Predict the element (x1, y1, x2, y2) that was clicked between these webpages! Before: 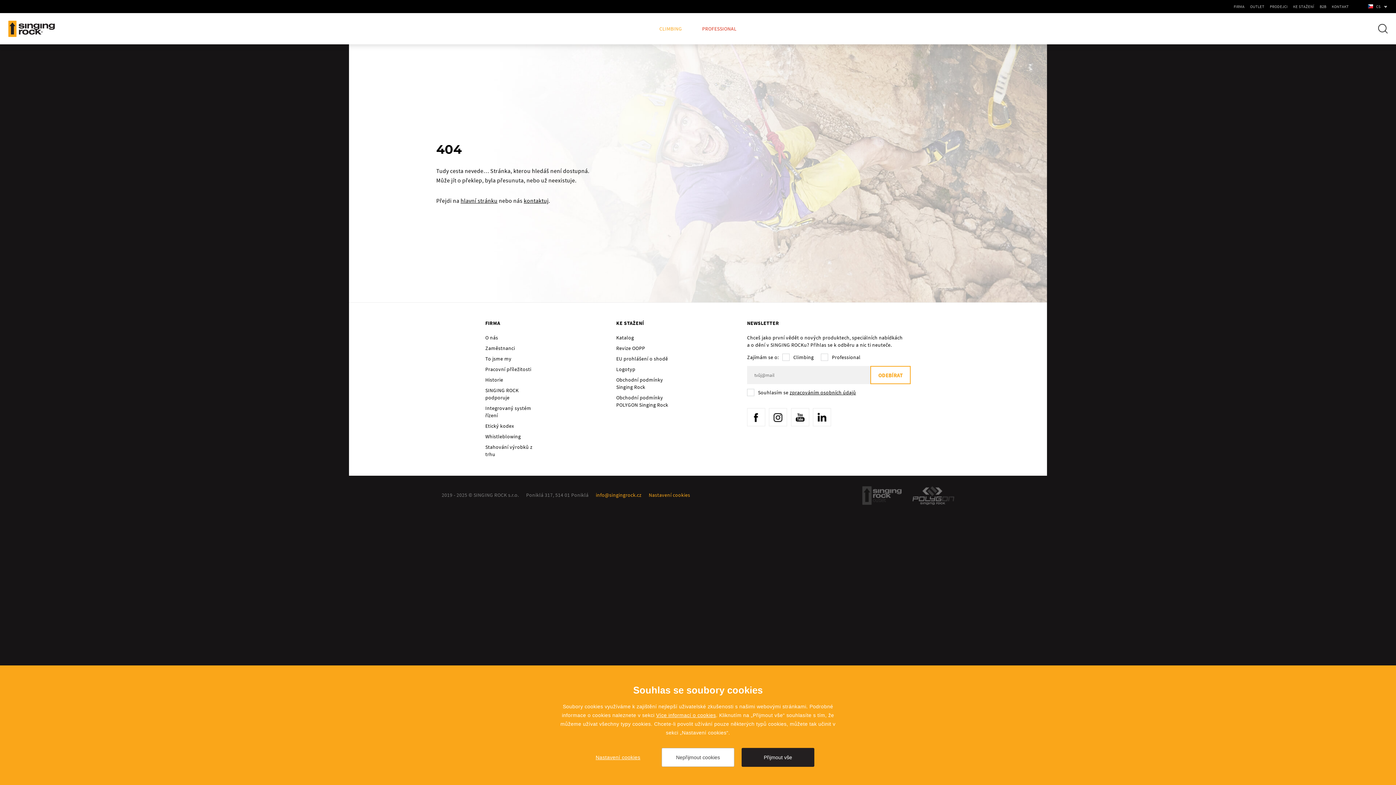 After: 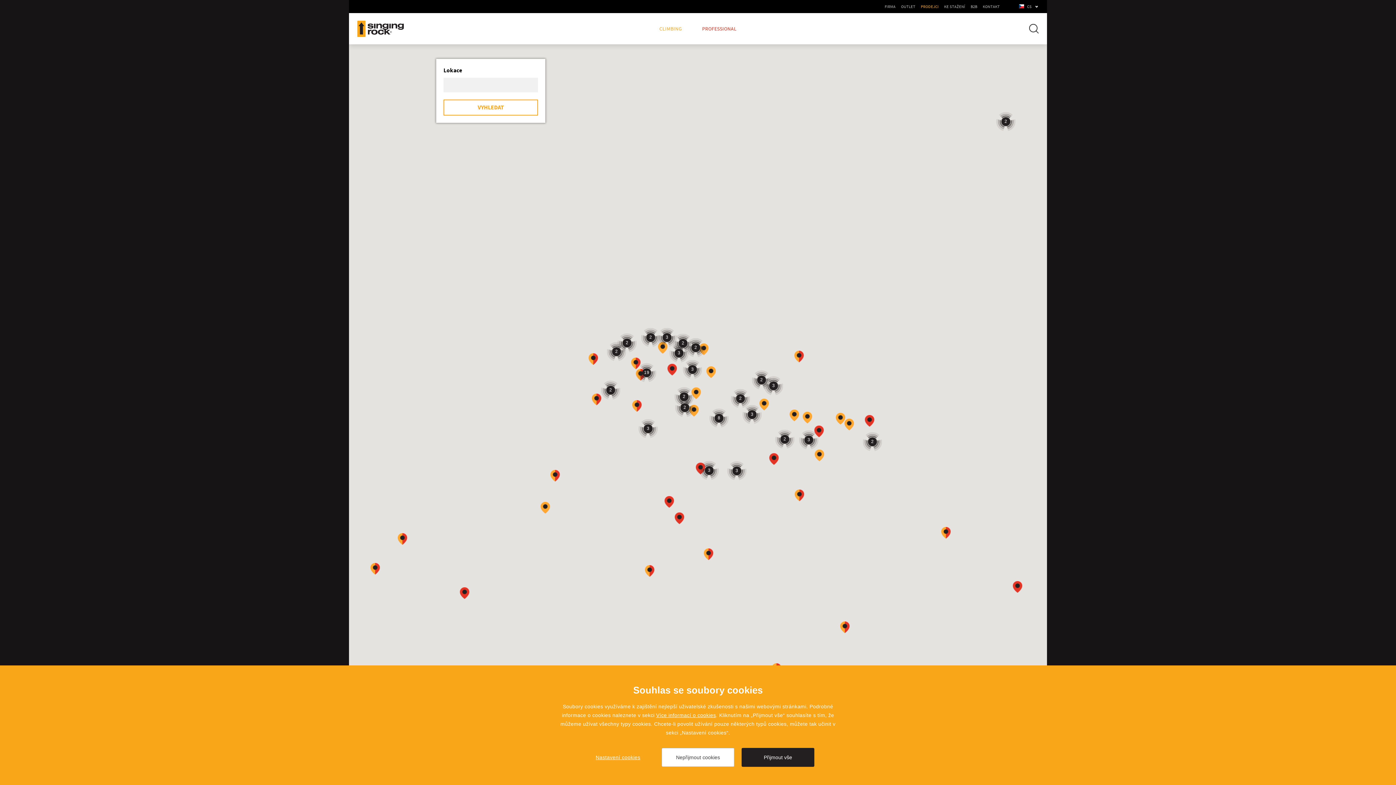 Action: label: PRODEJCI bbox: (1270, 0, 1288, 13)